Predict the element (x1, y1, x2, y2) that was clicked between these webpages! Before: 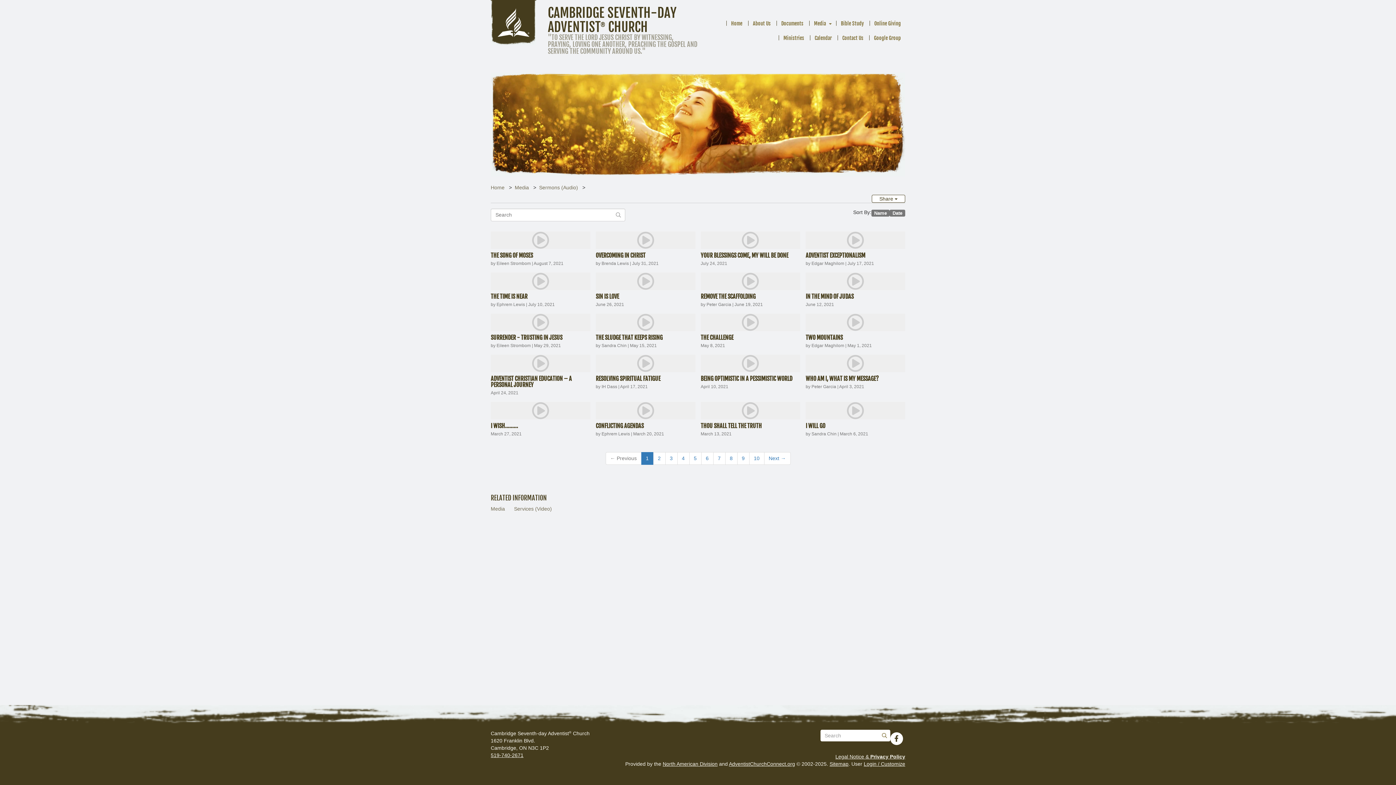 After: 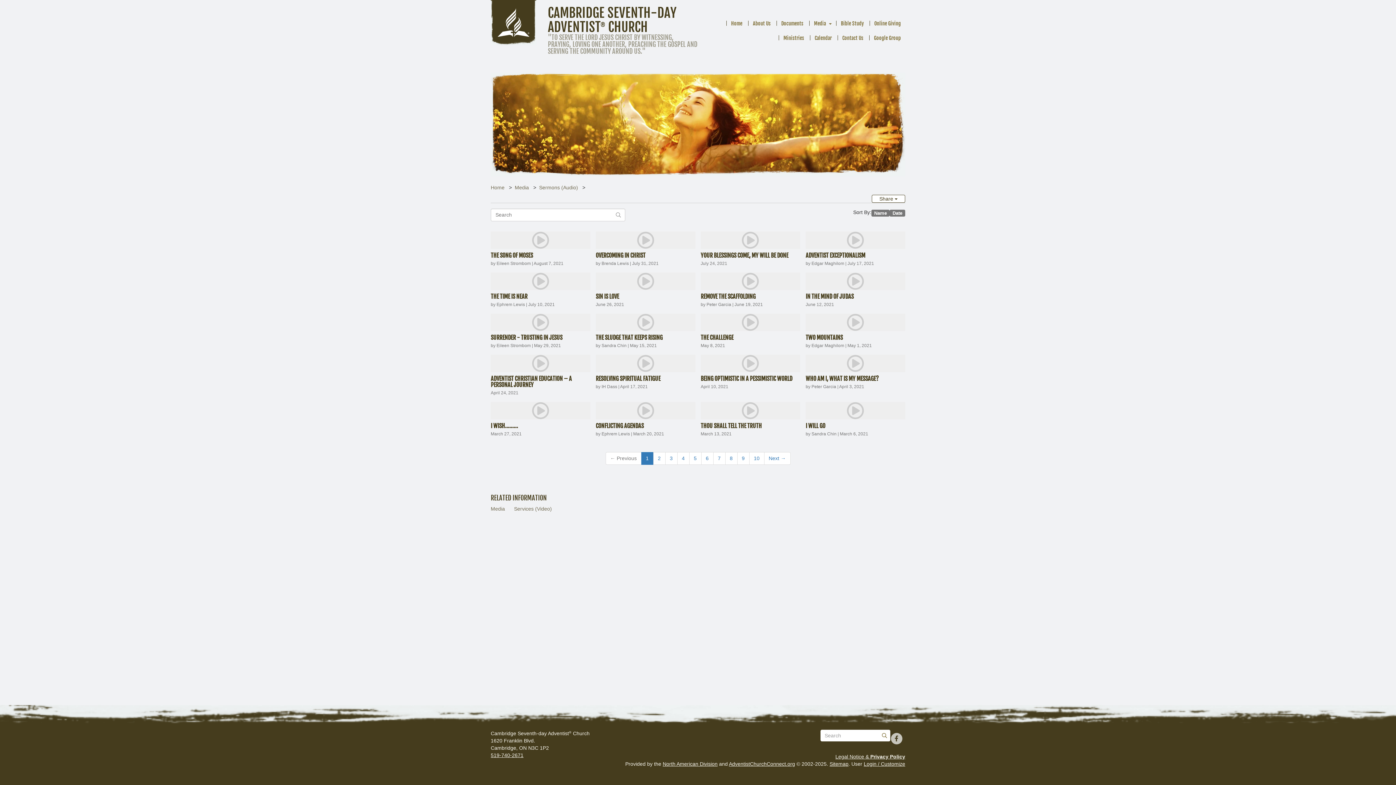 Action: label: Facebook bbox: (888, 730, 905, 747)